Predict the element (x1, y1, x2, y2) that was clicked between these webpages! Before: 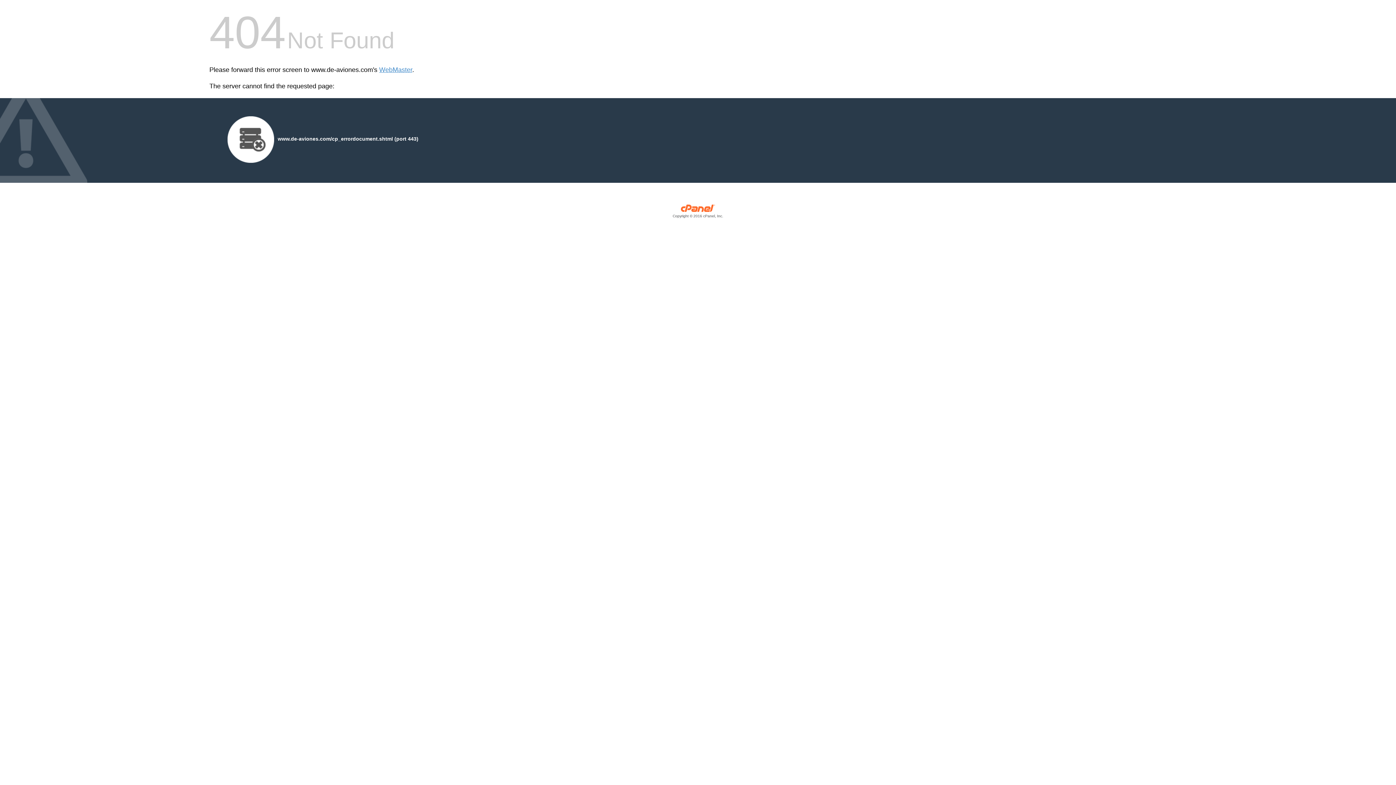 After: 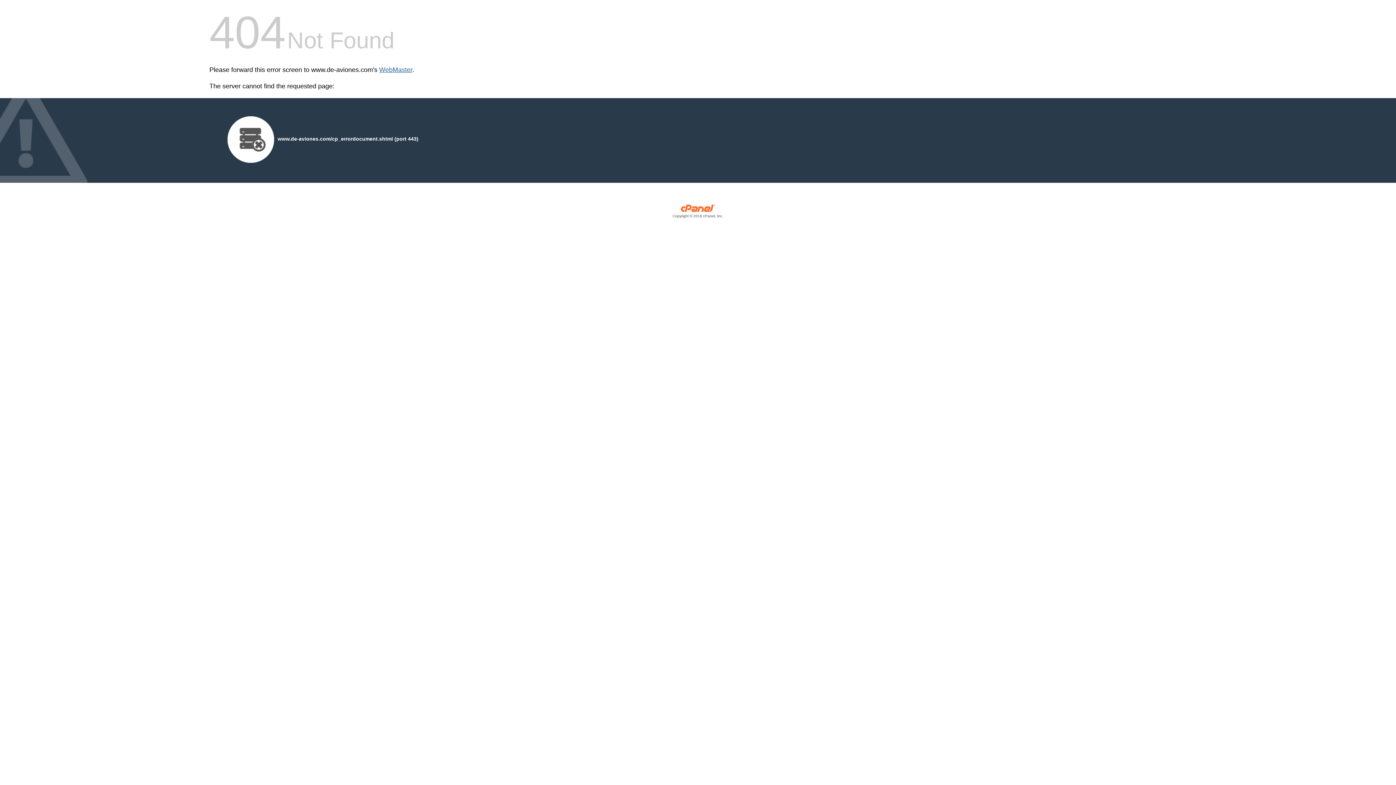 Action: bbox: (379, 66, 412, 73) label: WebMaster